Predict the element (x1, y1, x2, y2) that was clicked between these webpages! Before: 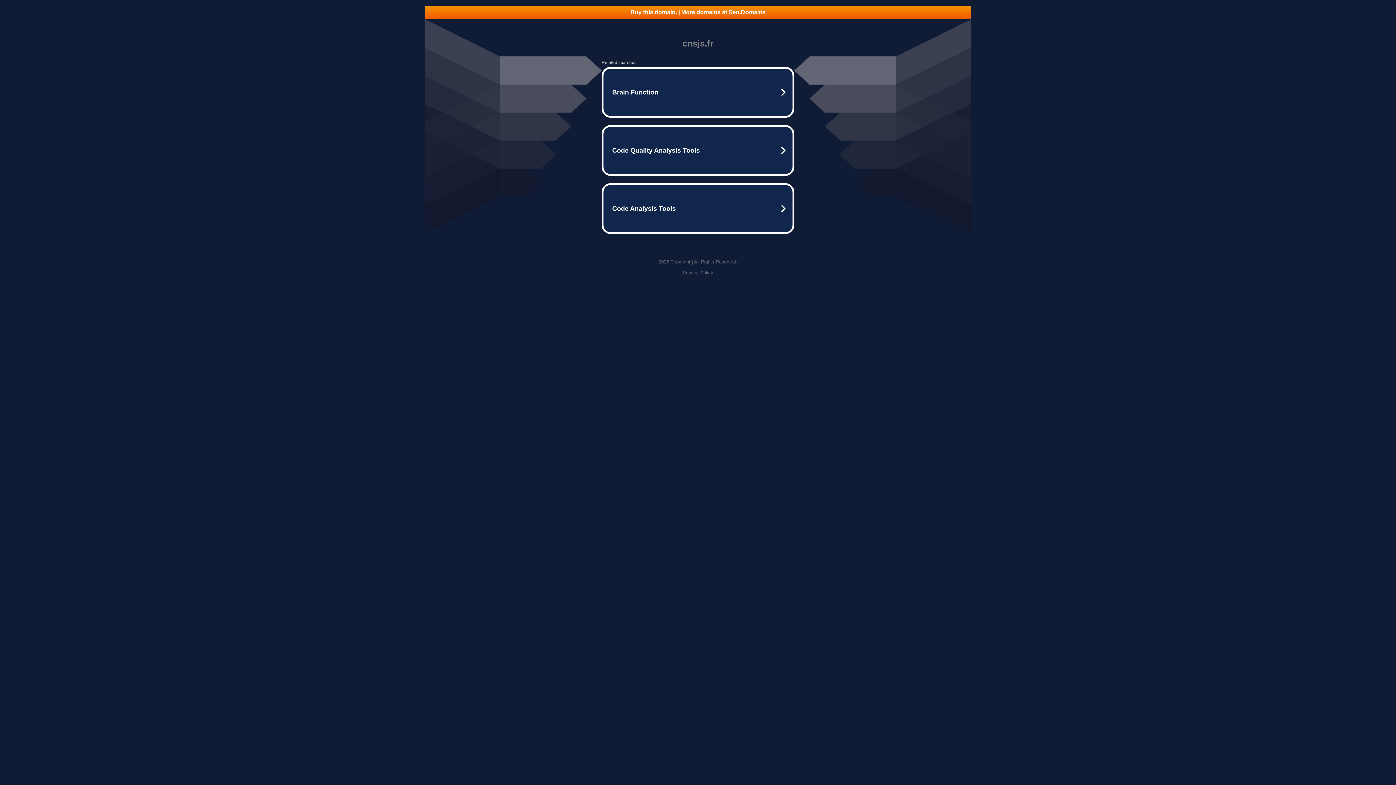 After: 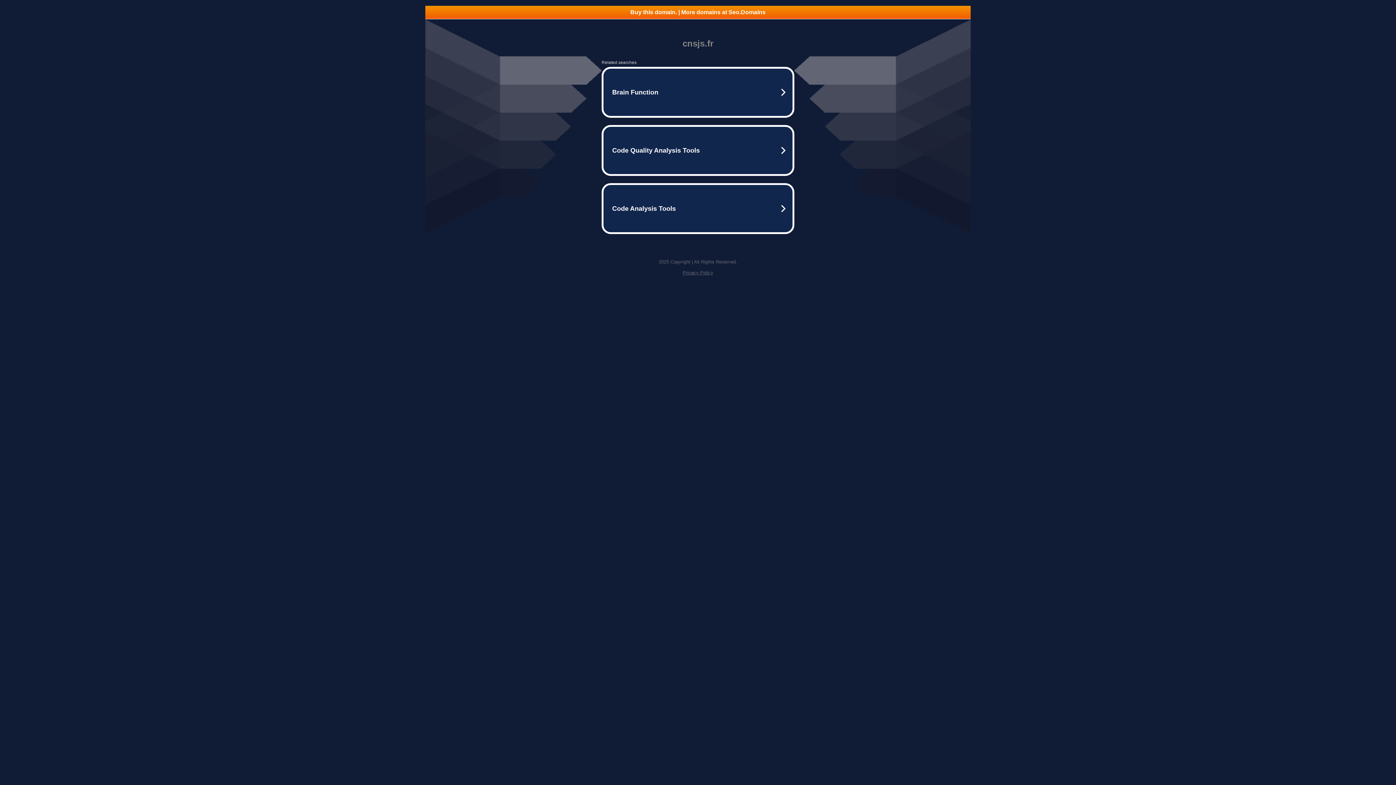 Action: label: Privacy Policy bbox: (682, 270, 713, 275)